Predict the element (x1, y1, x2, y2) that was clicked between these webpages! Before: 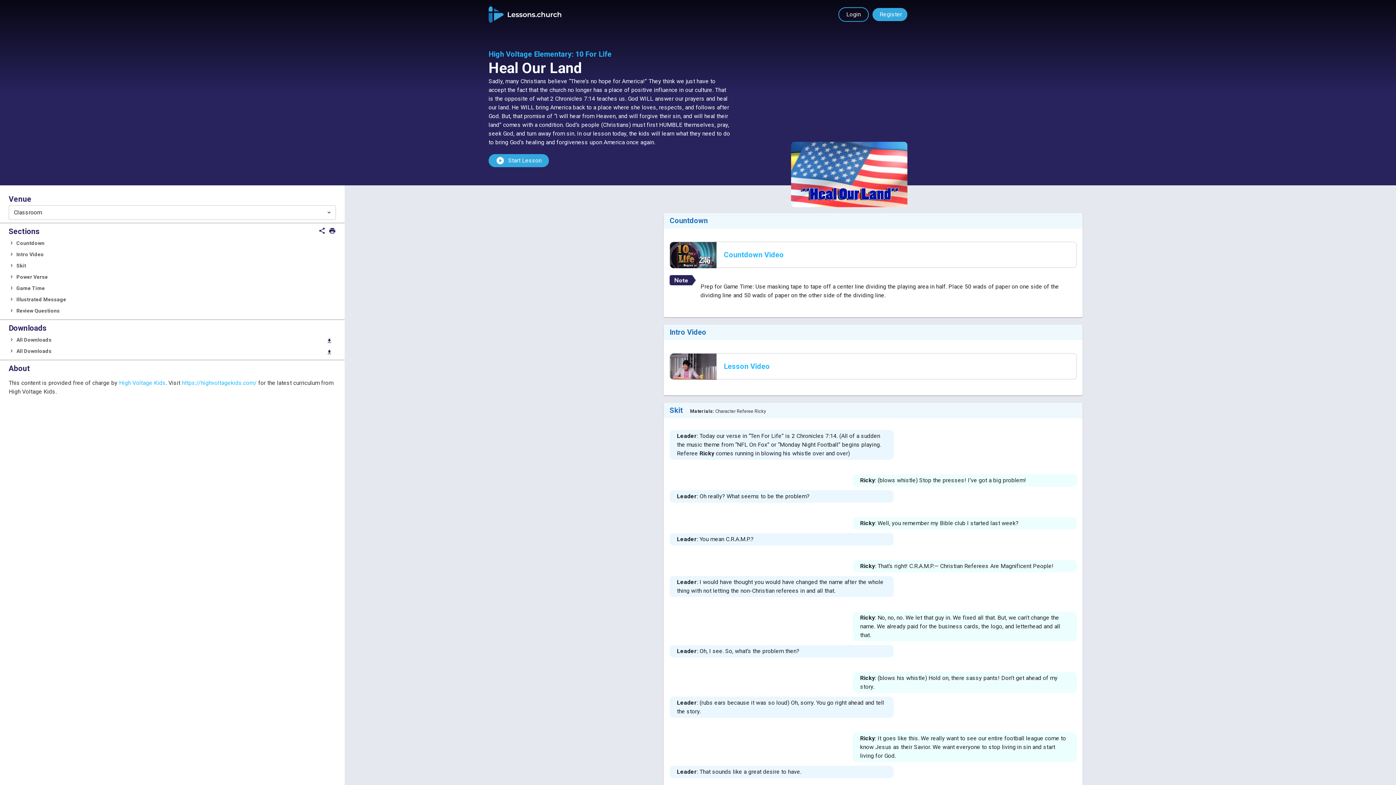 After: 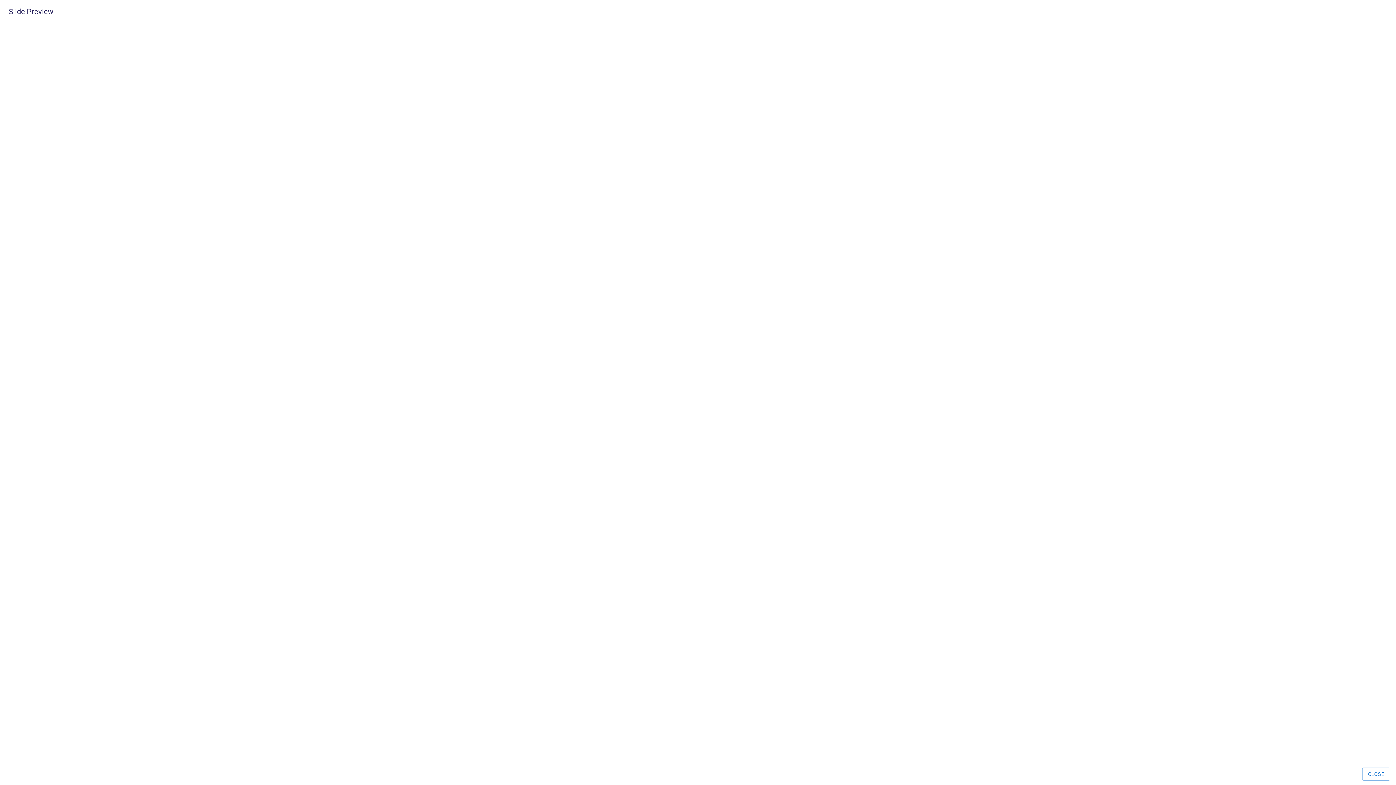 Action: bbox: (716, 242, 784, 260) label: Countdown Video